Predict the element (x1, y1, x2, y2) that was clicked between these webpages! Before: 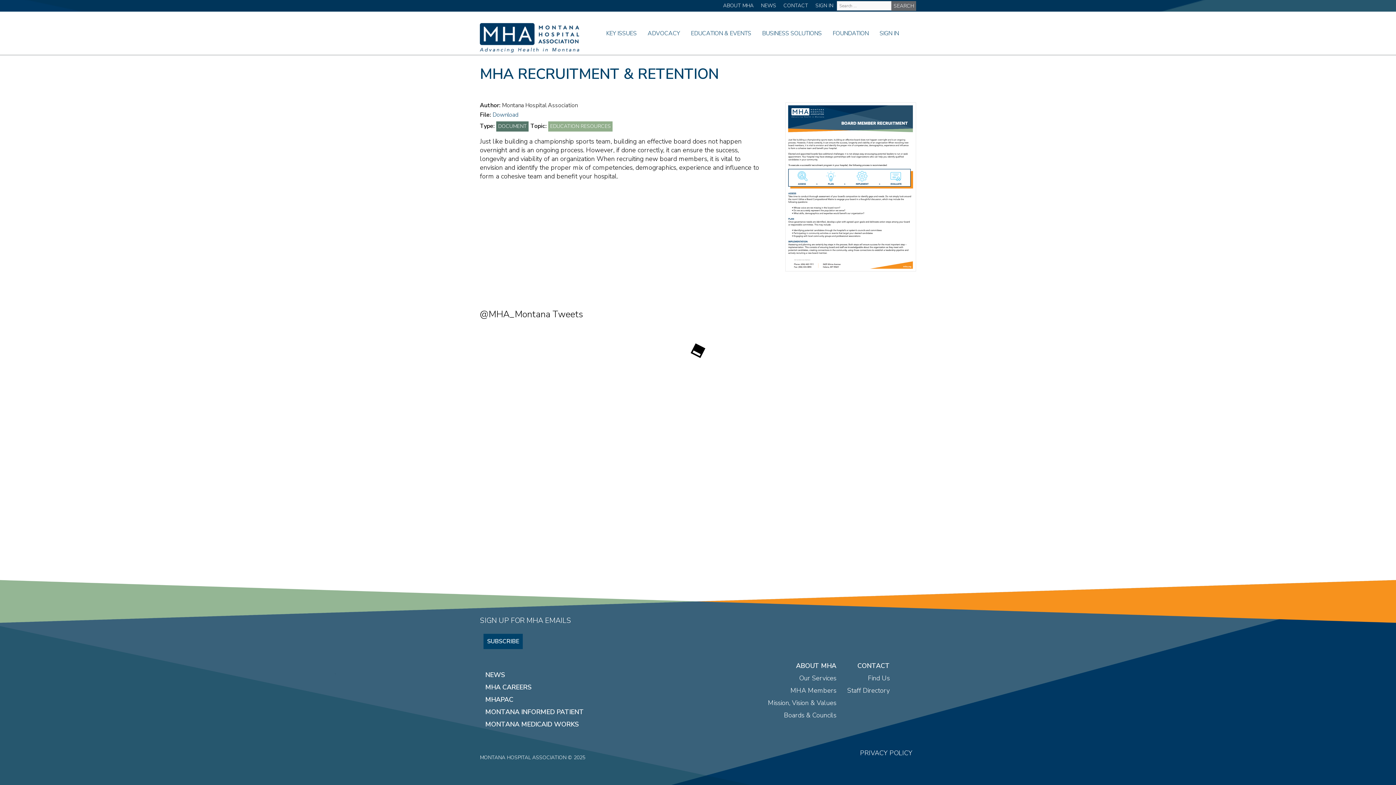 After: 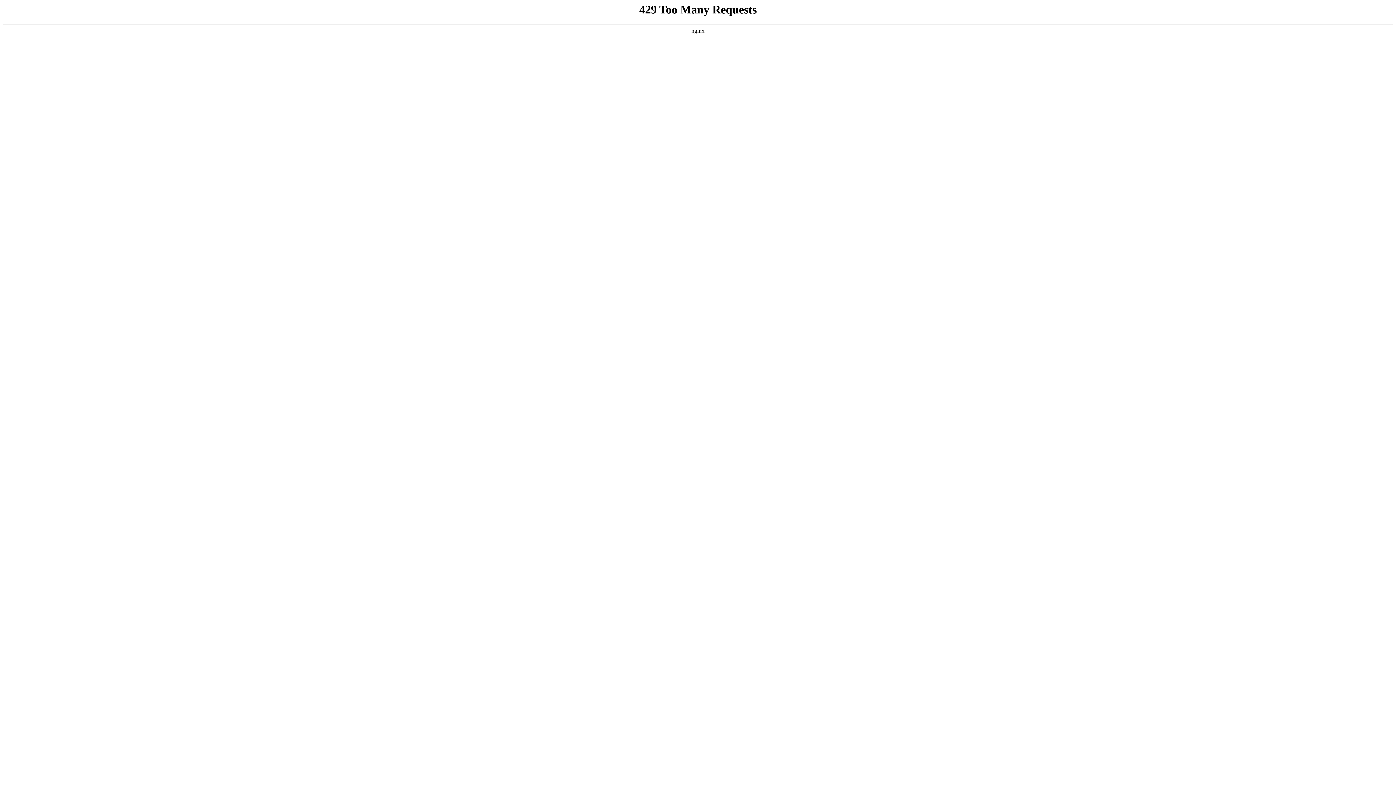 Action: label: MONTANA INFORMED PATIENT bbox: (483, 706, 738, 718)